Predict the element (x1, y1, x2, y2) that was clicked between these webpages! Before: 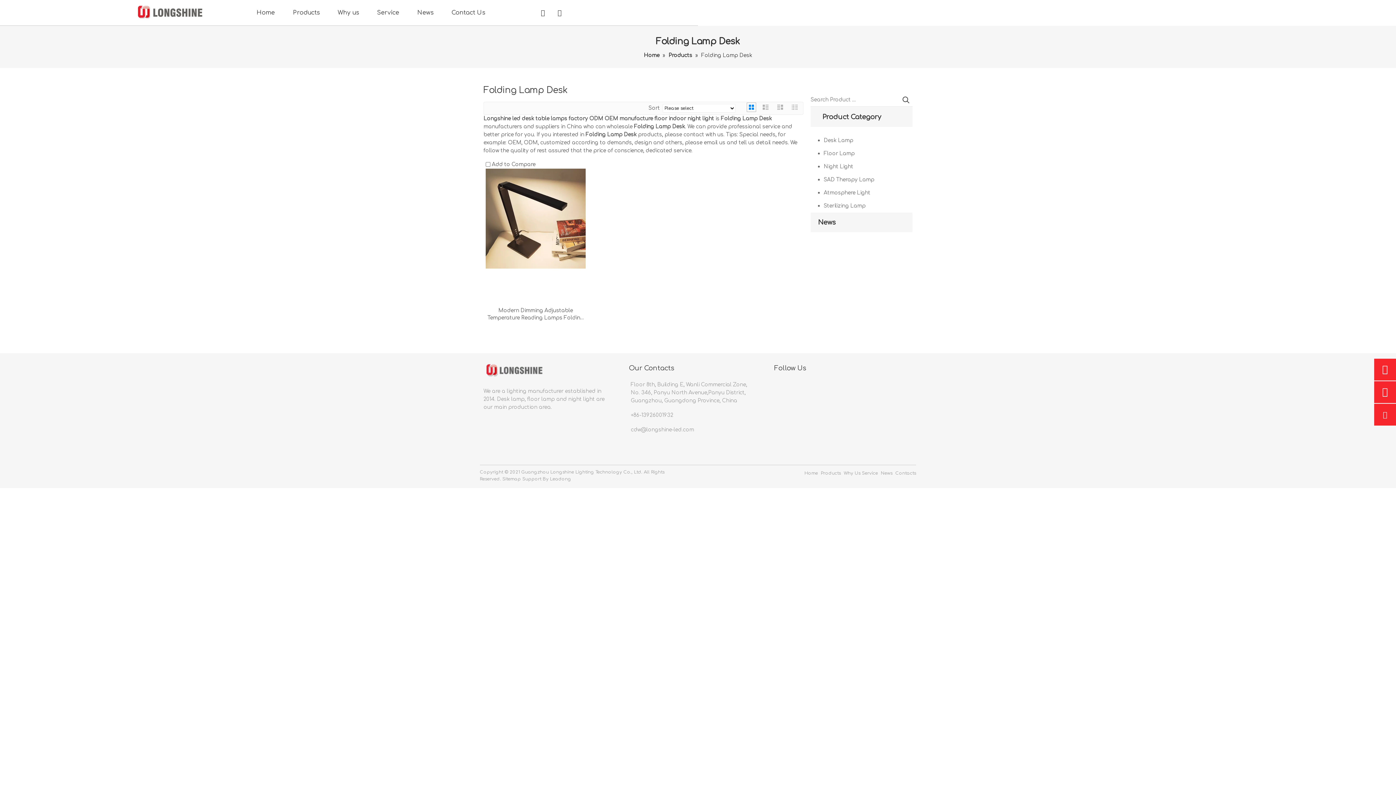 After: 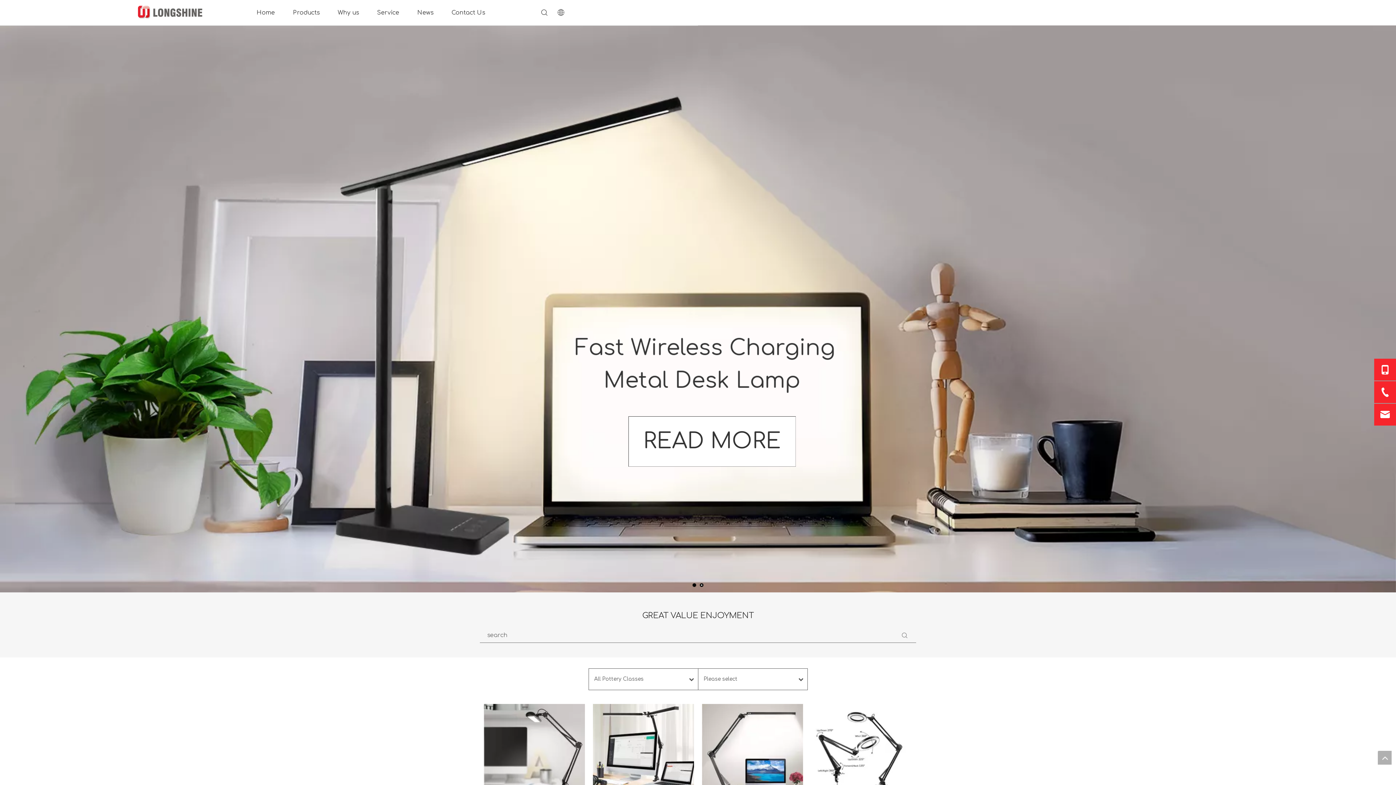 Action: bbox: (246, 0, 283, 25) label: Home